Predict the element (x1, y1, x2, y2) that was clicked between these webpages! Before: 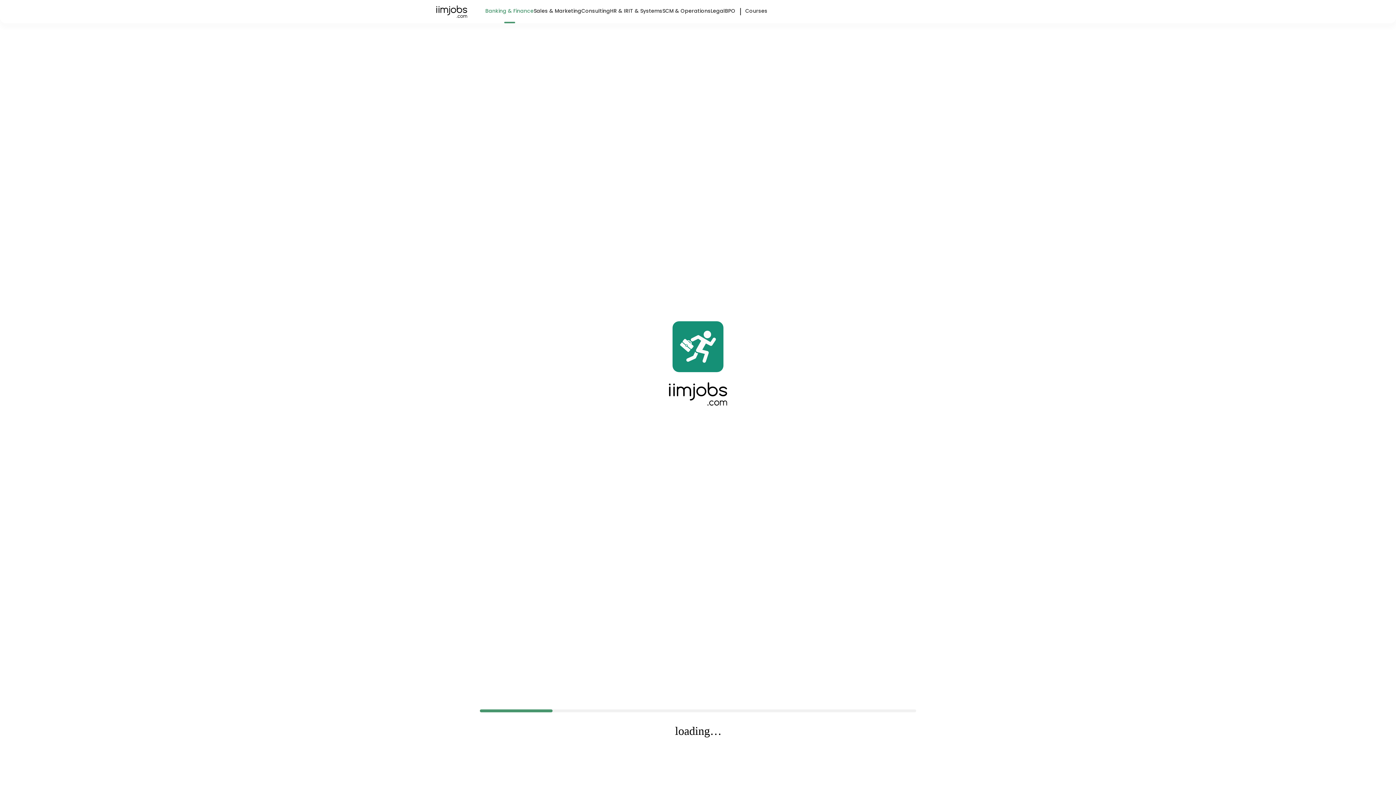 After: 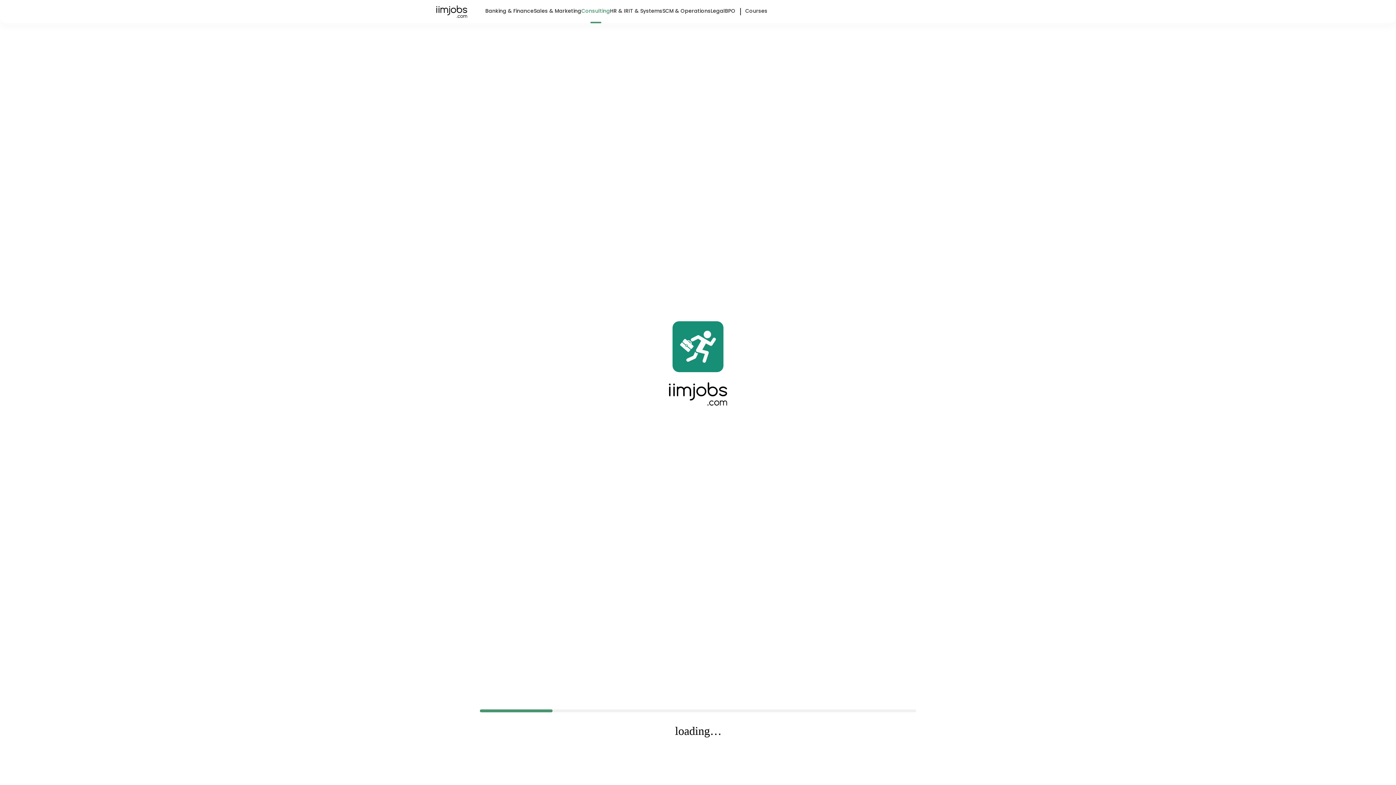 Action: bbox: (581, 6, 610, 23) label: Consulting